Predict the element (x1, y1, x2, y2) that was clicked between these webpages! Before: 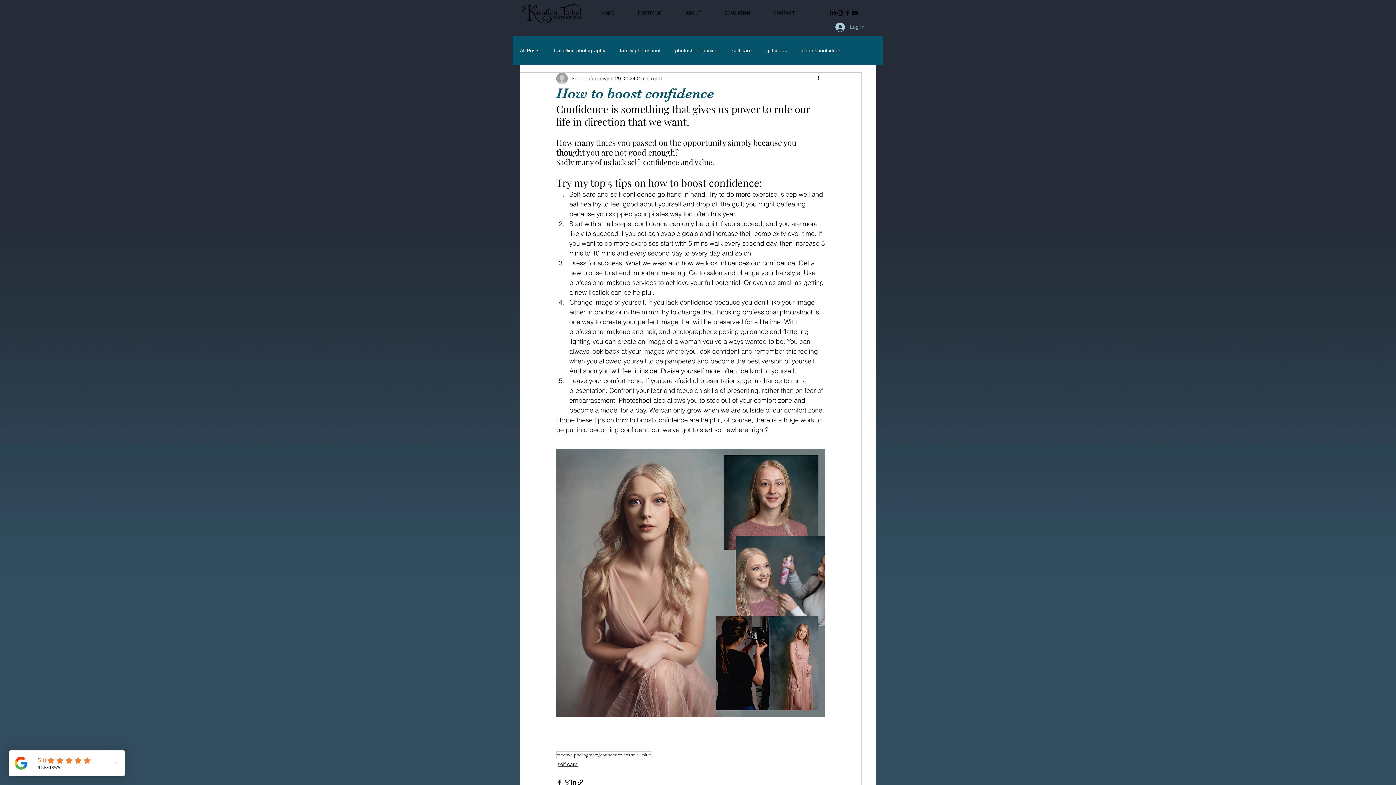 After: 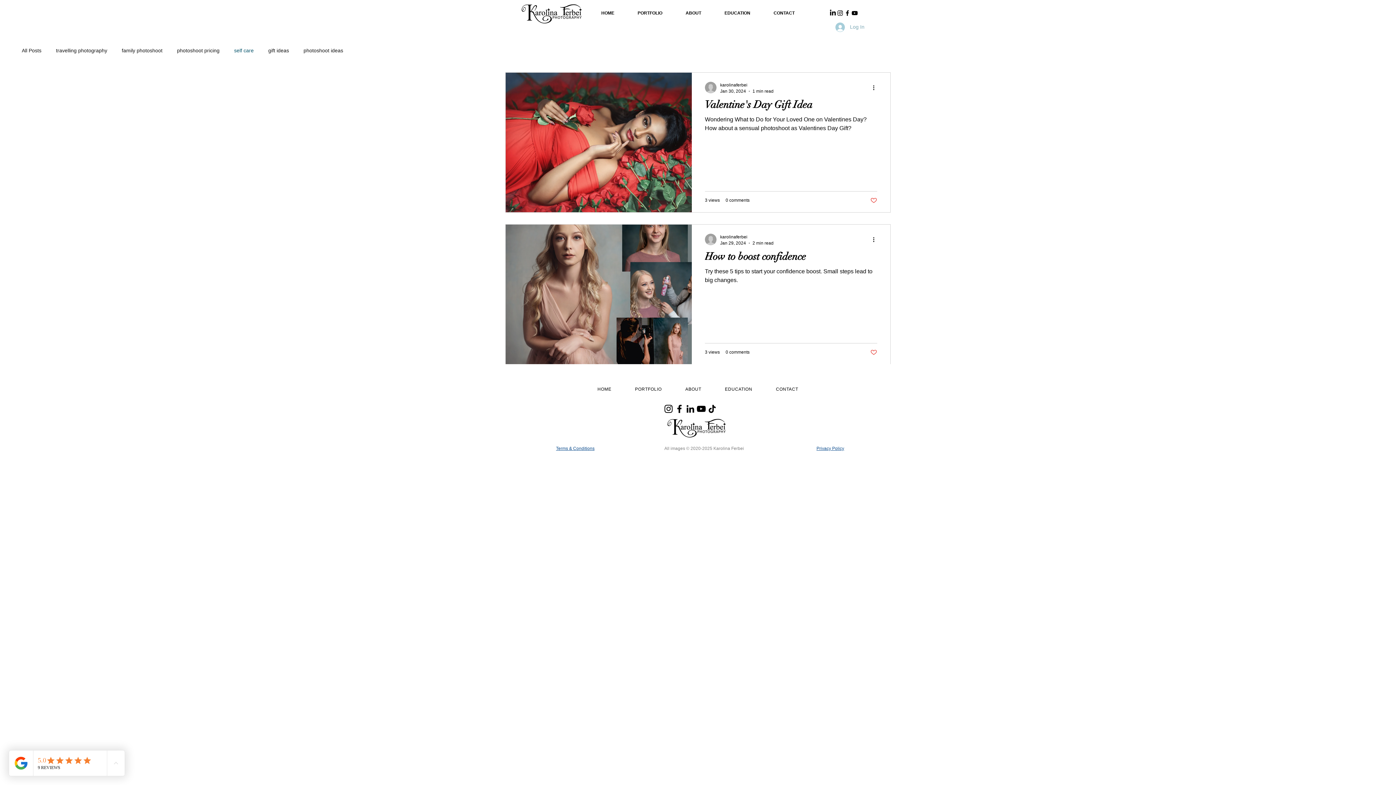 Action: bbox: (557, 761, 577, 768) label: self care